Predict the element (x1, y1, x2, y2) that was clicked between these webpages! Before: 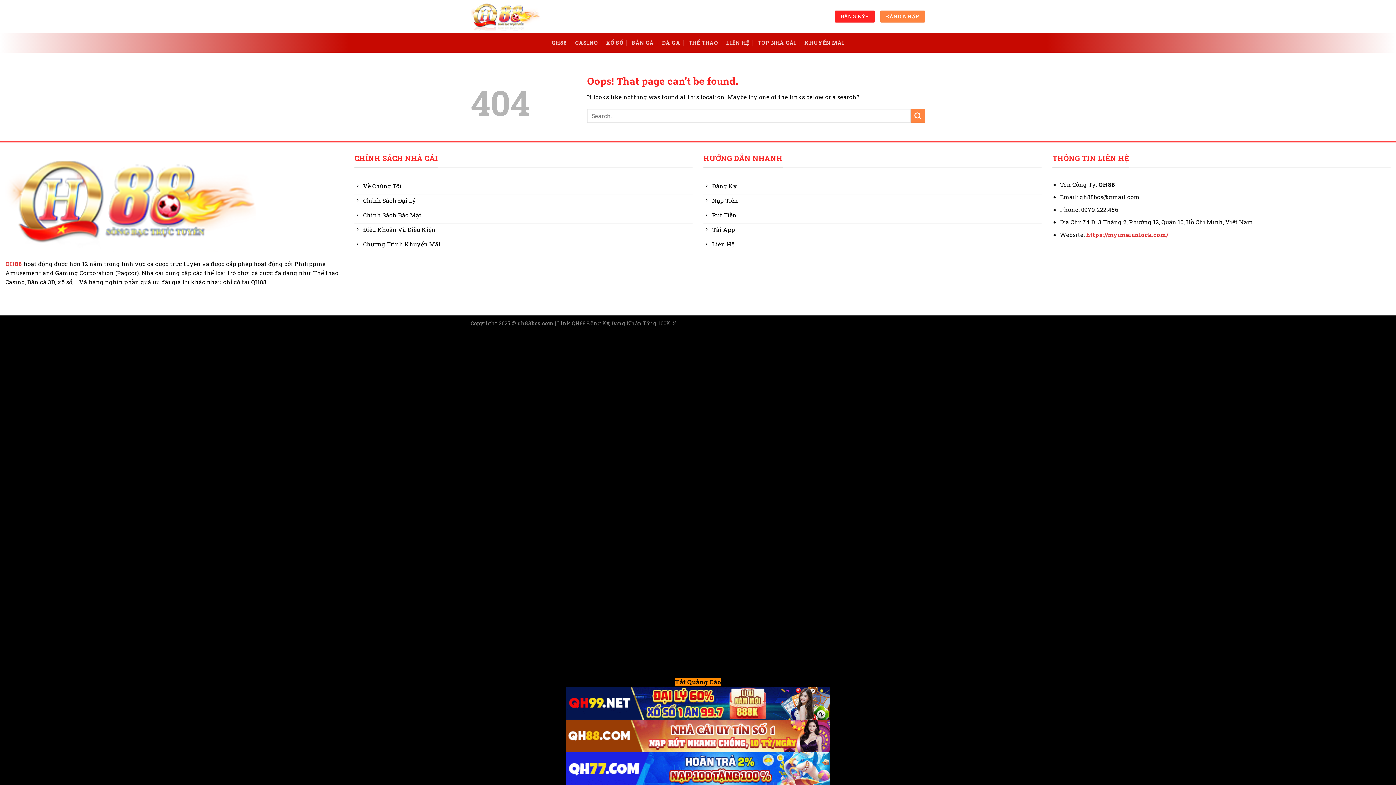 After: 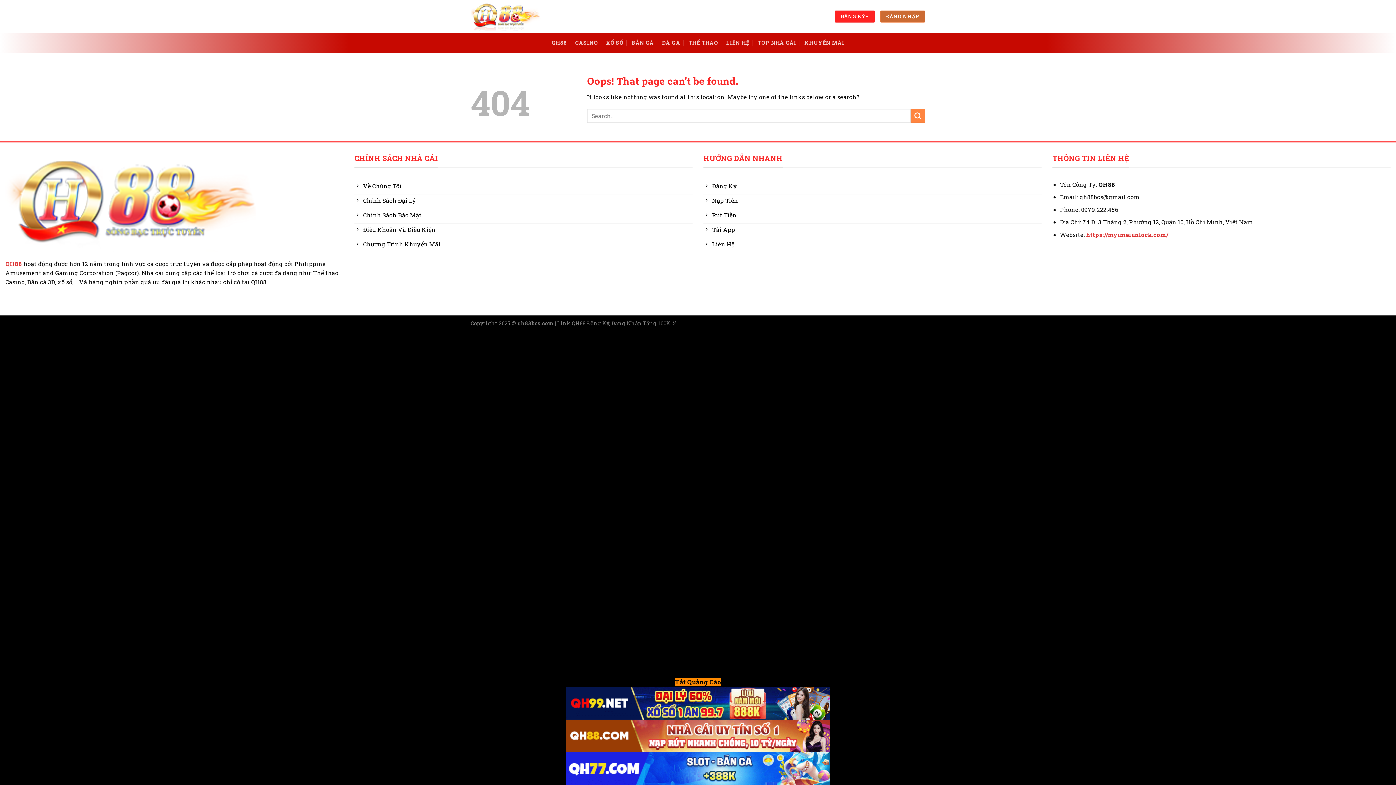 Action: bbox: (880, 10, 925, 22) label: ĐĂNG NHẬP